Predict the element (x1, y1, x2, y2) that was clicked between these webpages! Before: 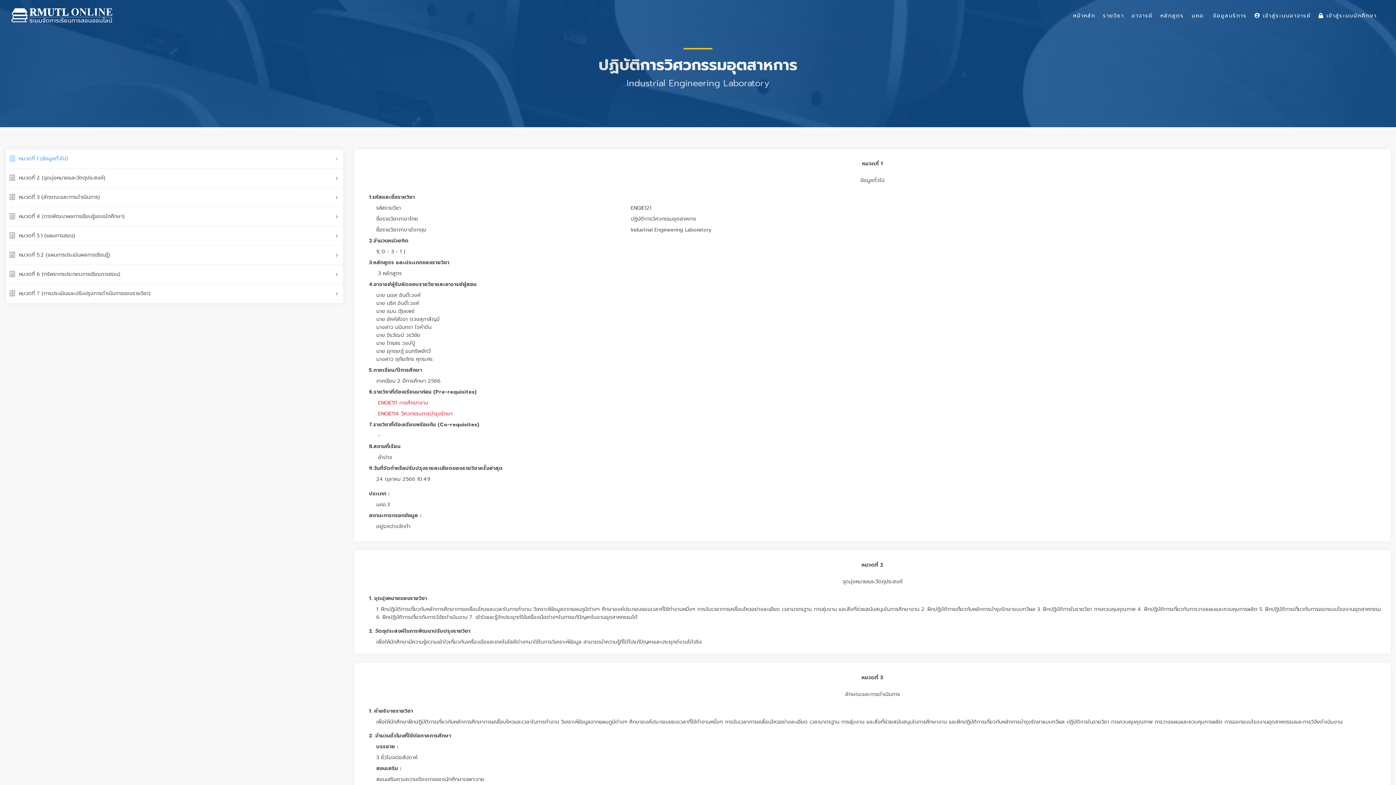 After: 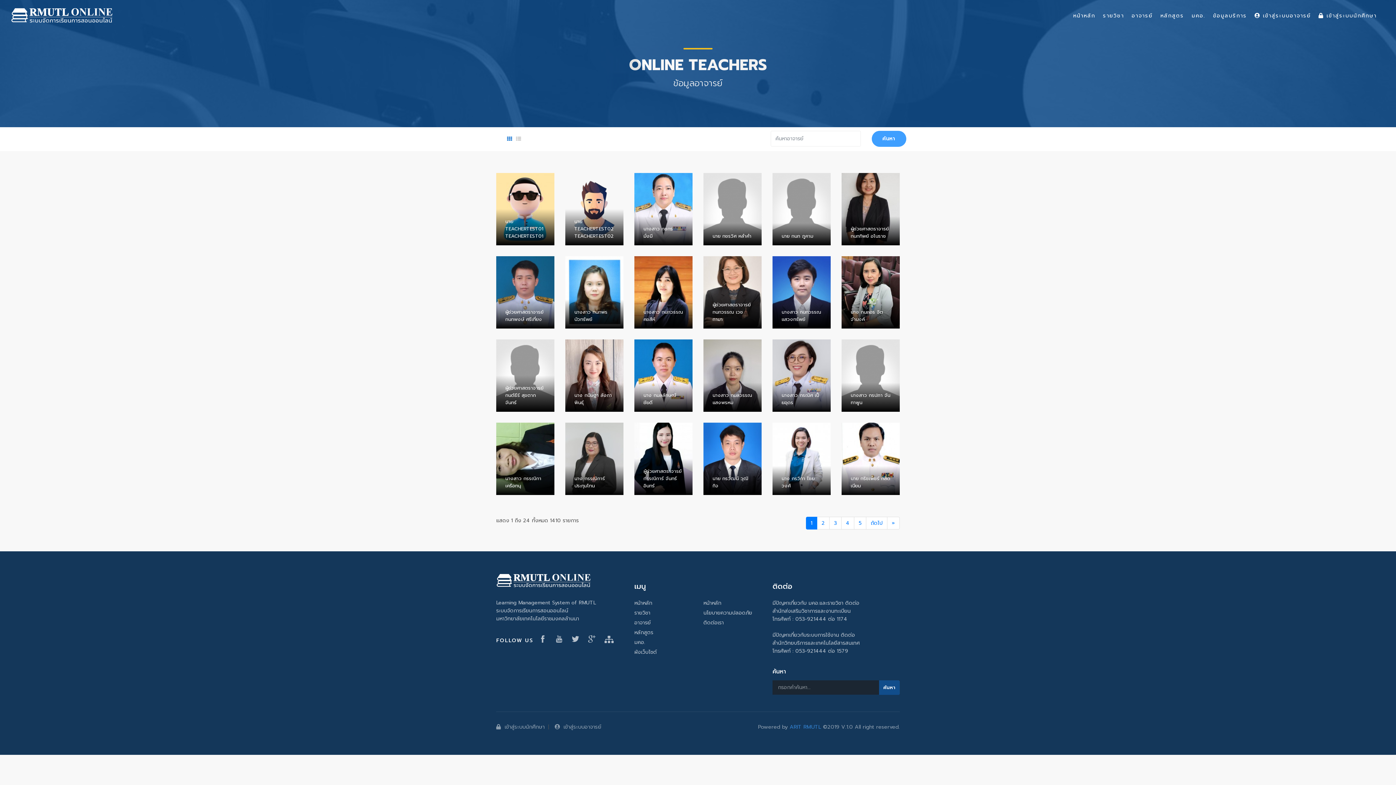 Action: label: อาจารย์ bbox: (1129, 11, 1156, 25)